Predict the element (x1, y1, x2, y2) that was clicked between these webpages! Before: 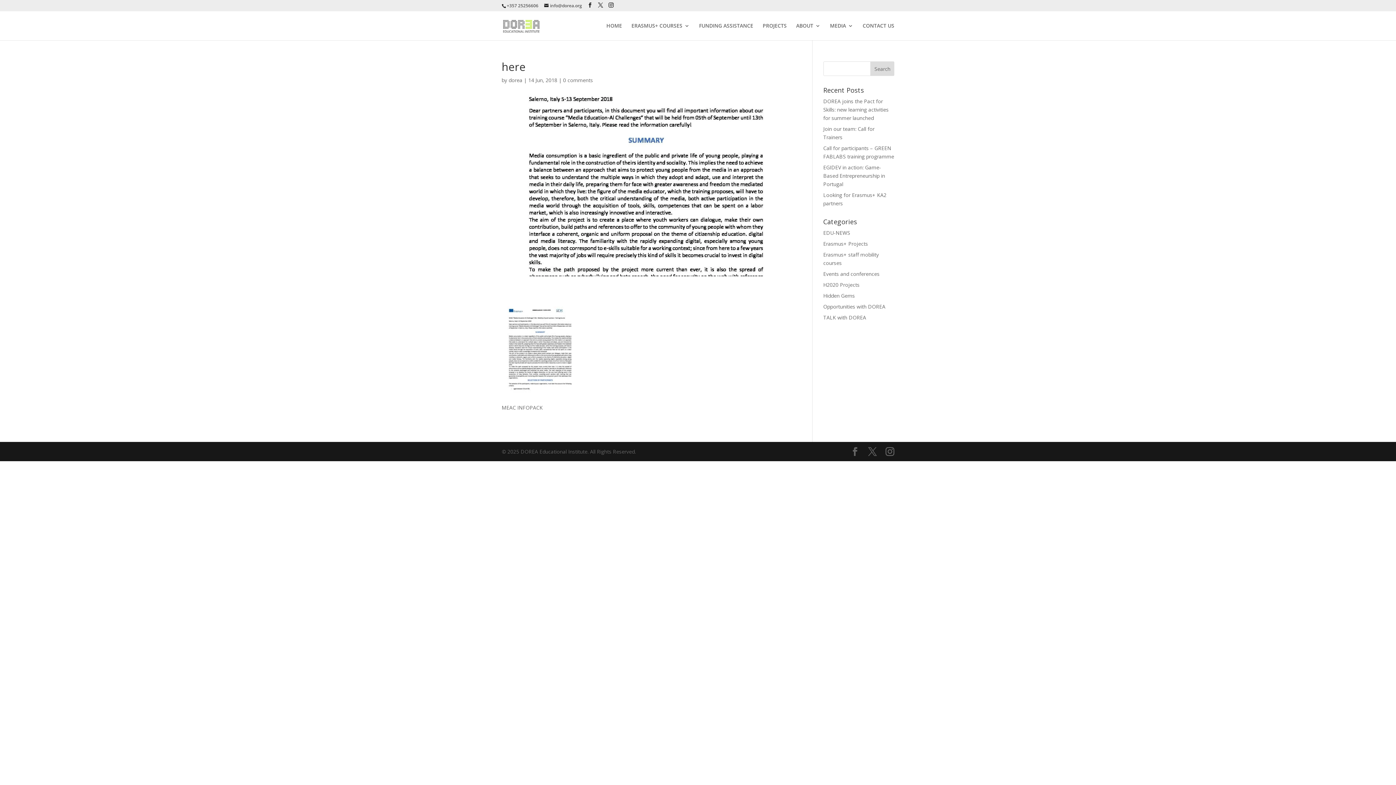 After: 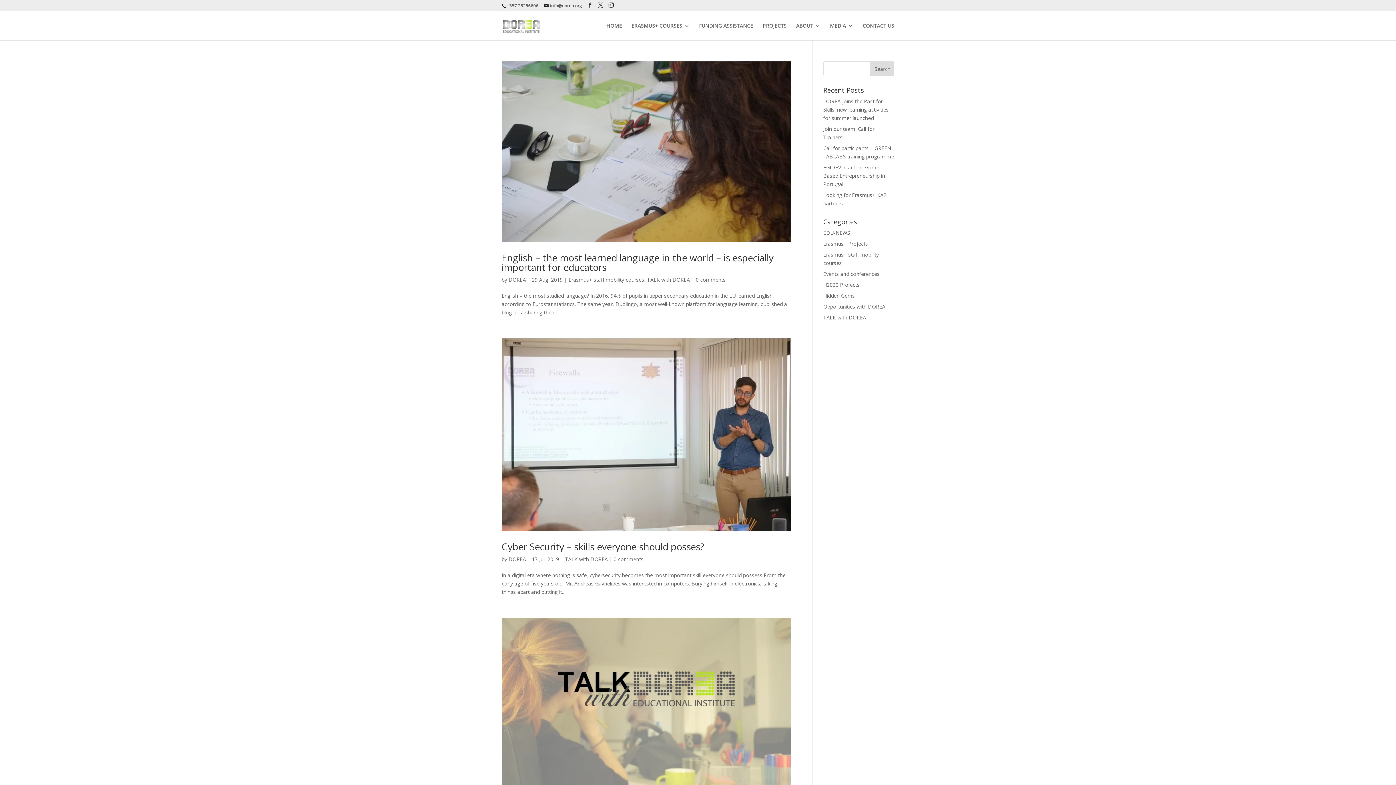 Action: bbox: (823, 314, 866, 321) label: TALK with DOREA